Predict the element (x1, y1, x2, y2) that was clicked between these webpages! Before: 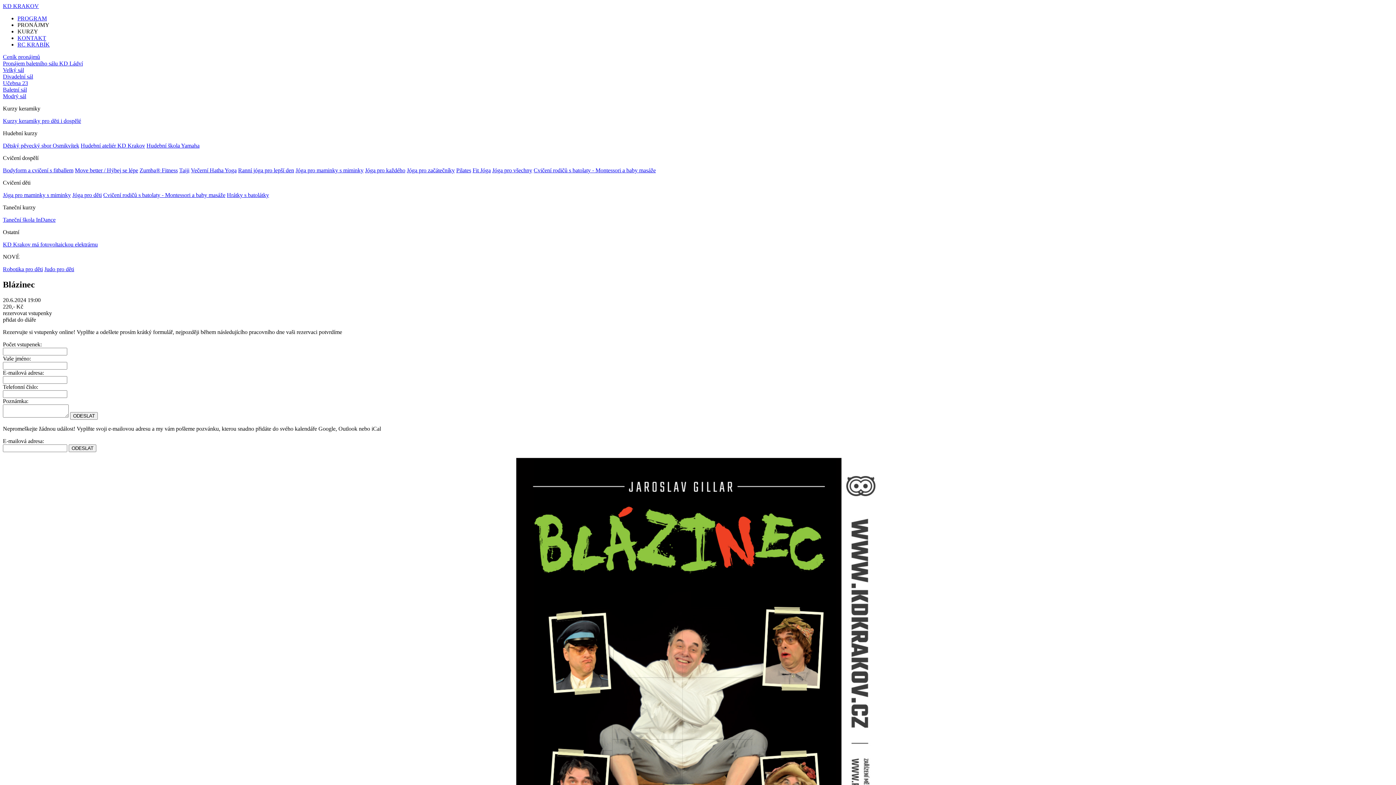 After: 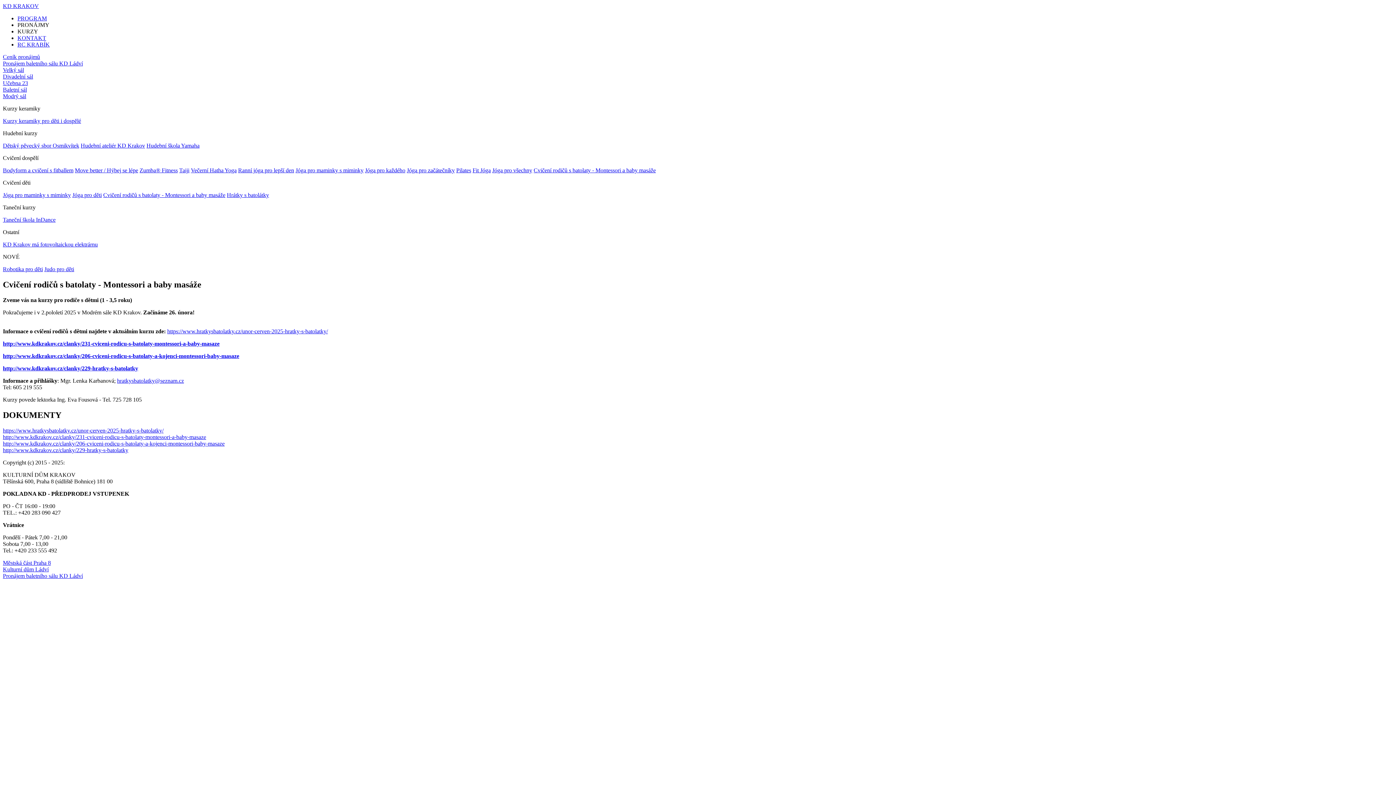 Action: label: Cvičení rodičů s batolaty - Montessori a baby masáže bbox: (103, 192, 225, 198)